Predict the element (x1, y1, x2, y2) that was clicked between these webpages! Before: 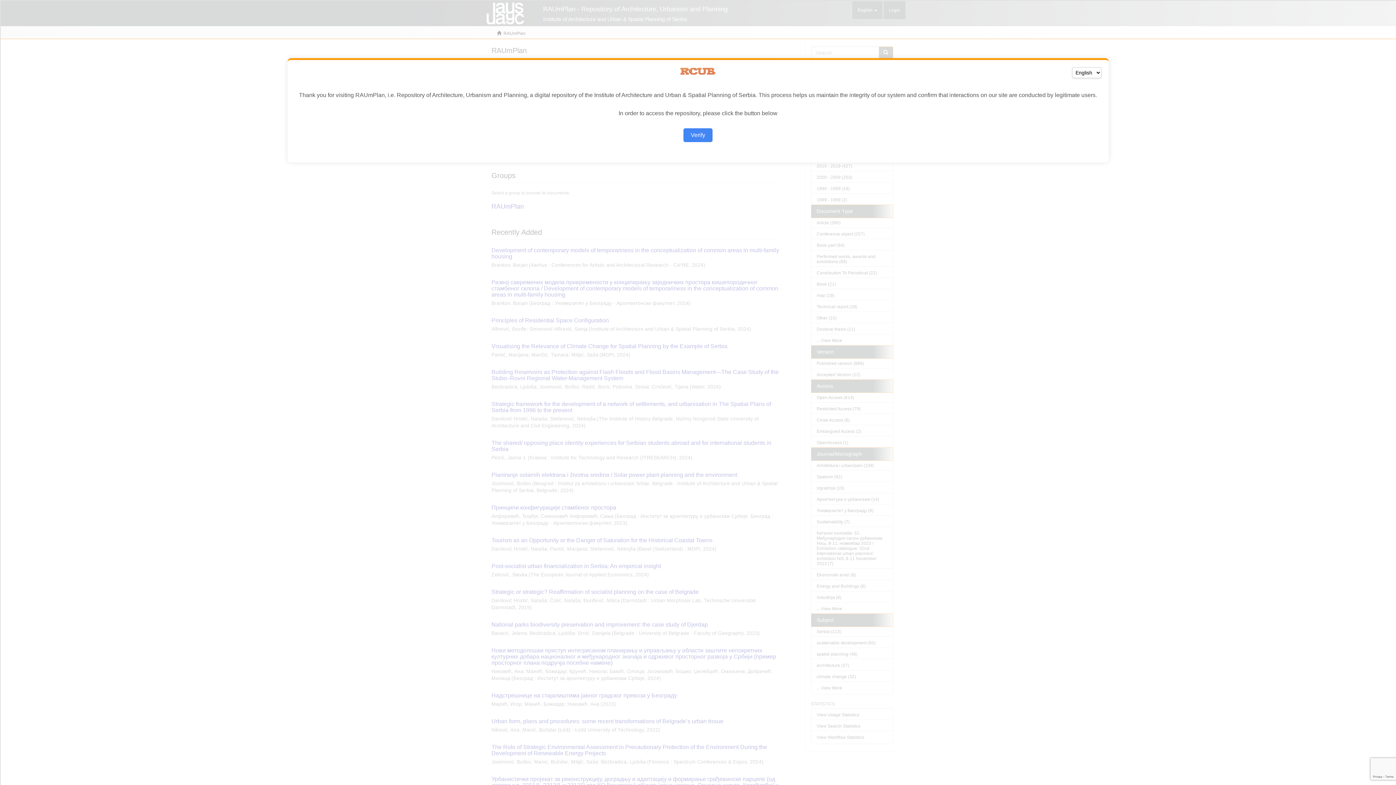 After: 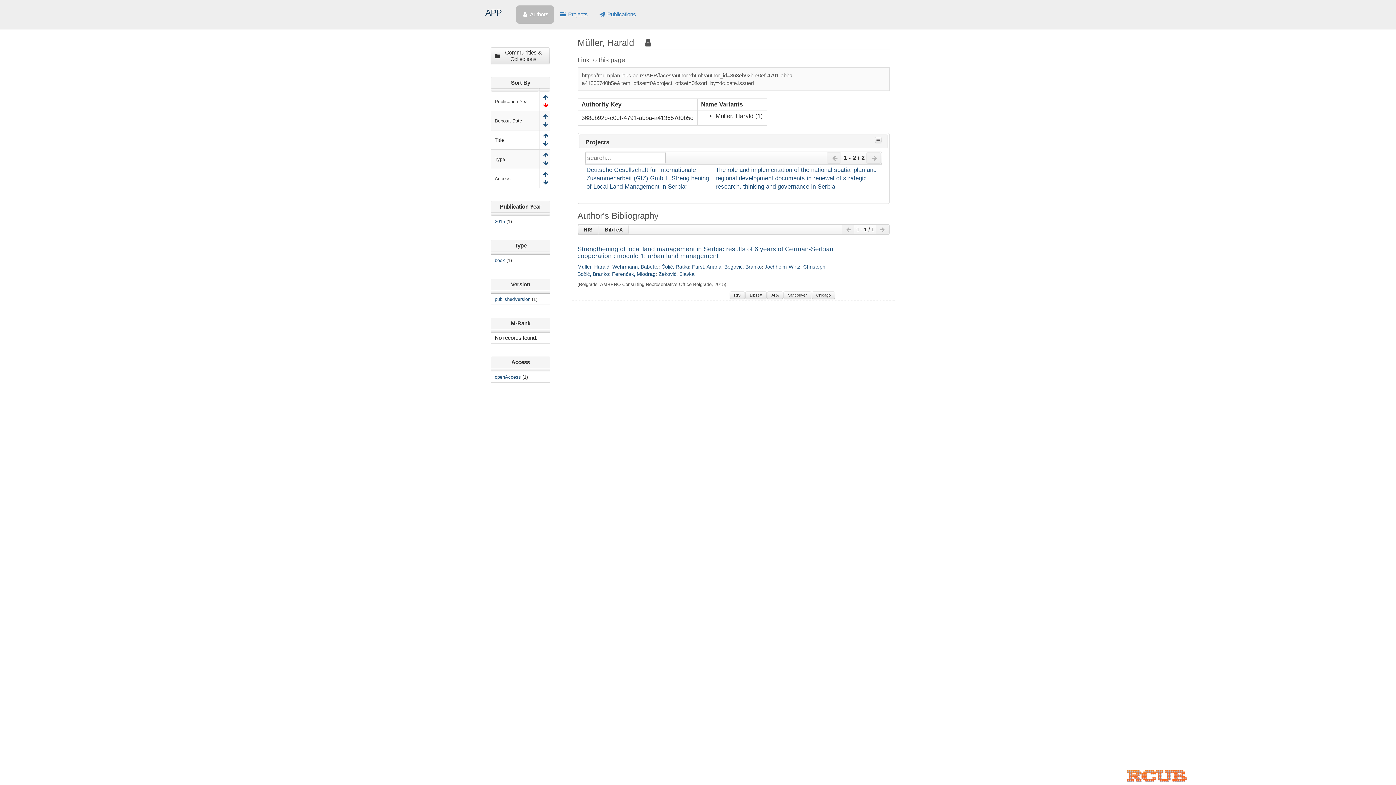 Action: label: Verify bbox: (683, 128, 712, 142)